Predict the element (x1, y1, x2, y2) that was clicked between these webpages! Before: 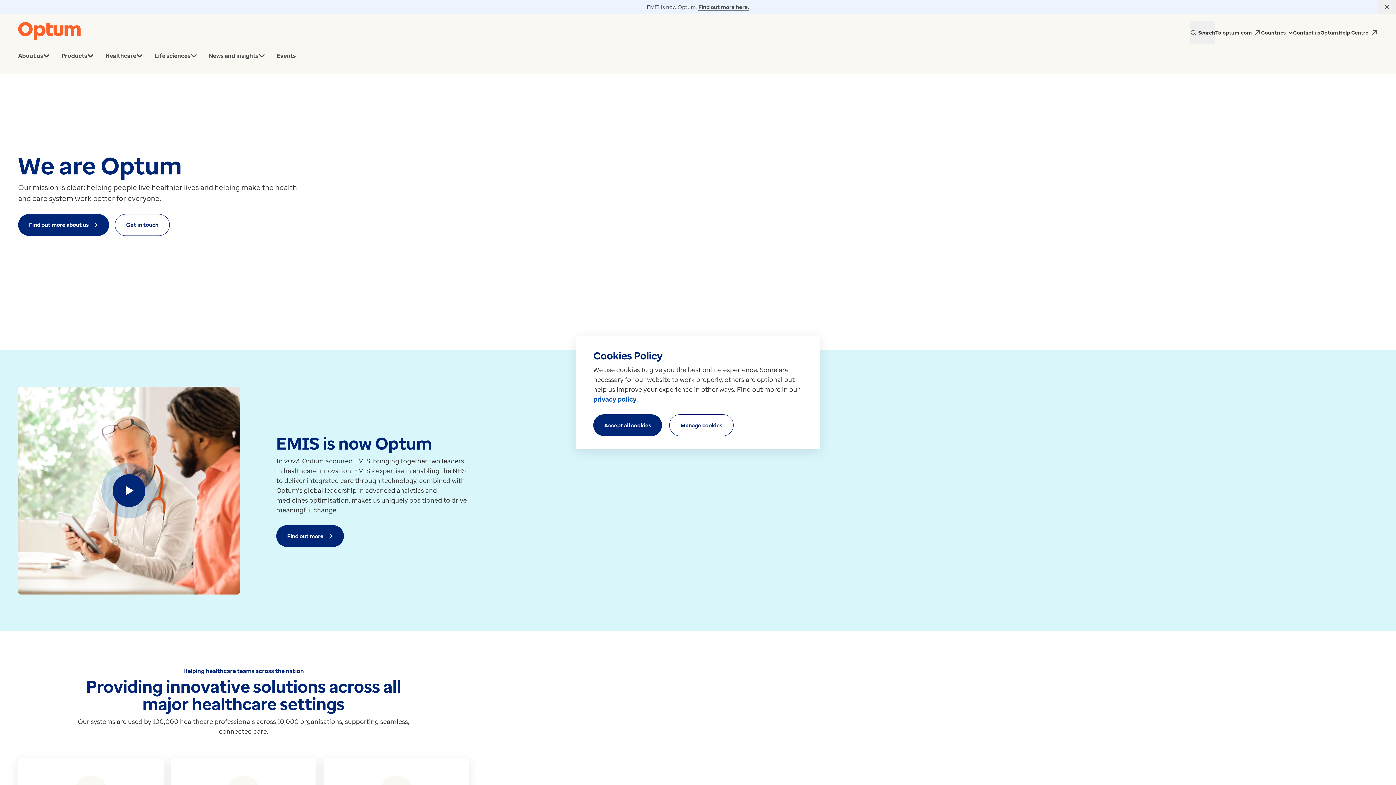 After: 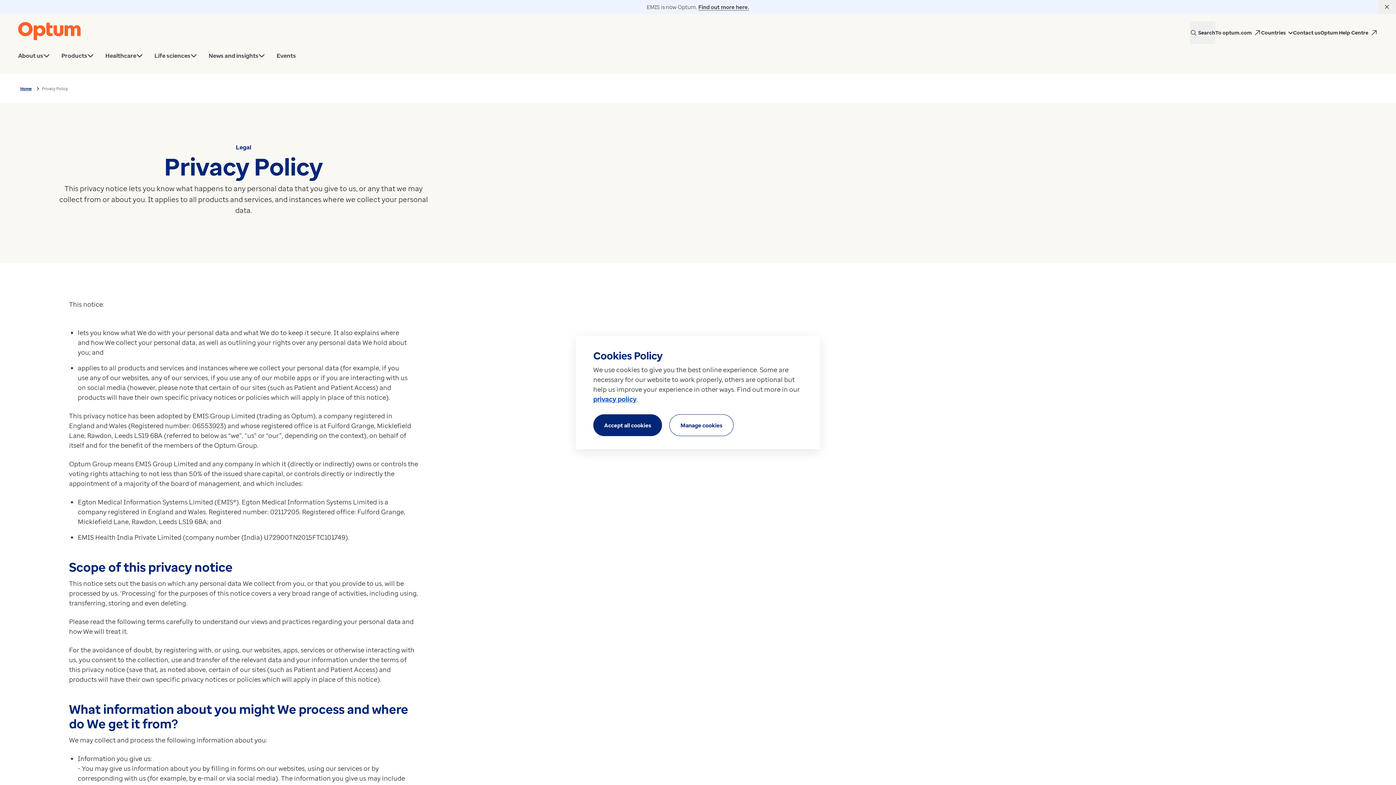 Action: bbox: (593, 394, 636, 403) label: privacy policy